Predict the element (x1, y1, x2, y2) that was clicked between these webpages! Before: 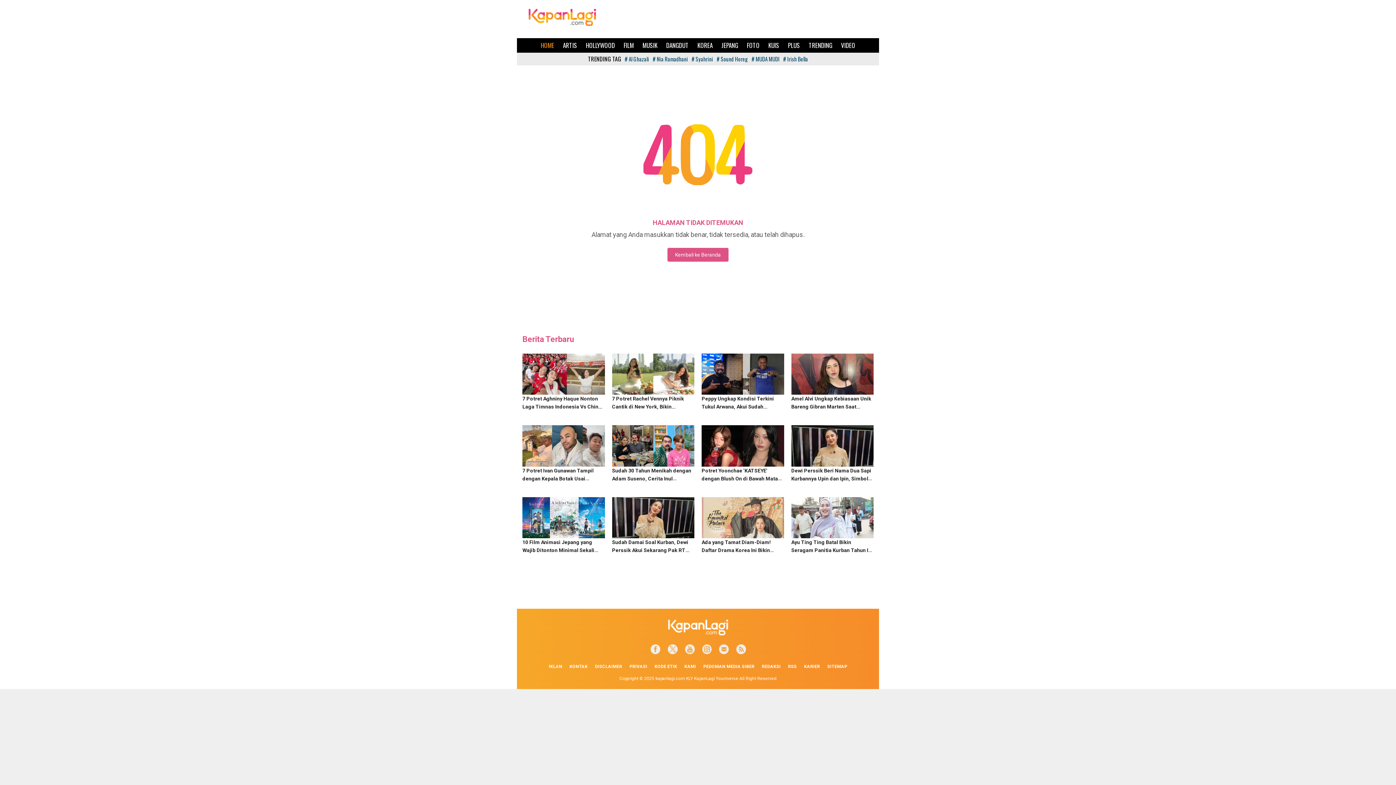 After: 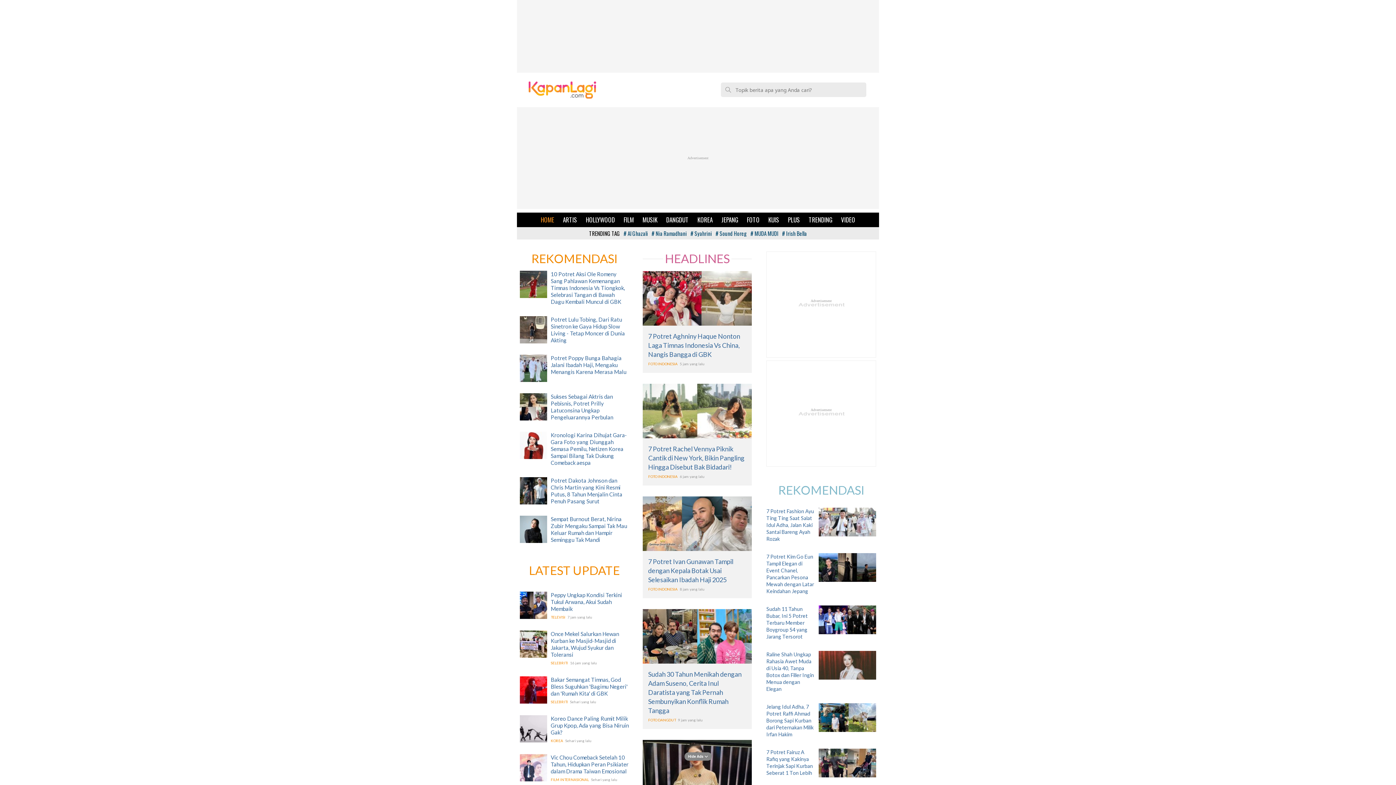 Action: bbox: (526, 7, 598, 27)